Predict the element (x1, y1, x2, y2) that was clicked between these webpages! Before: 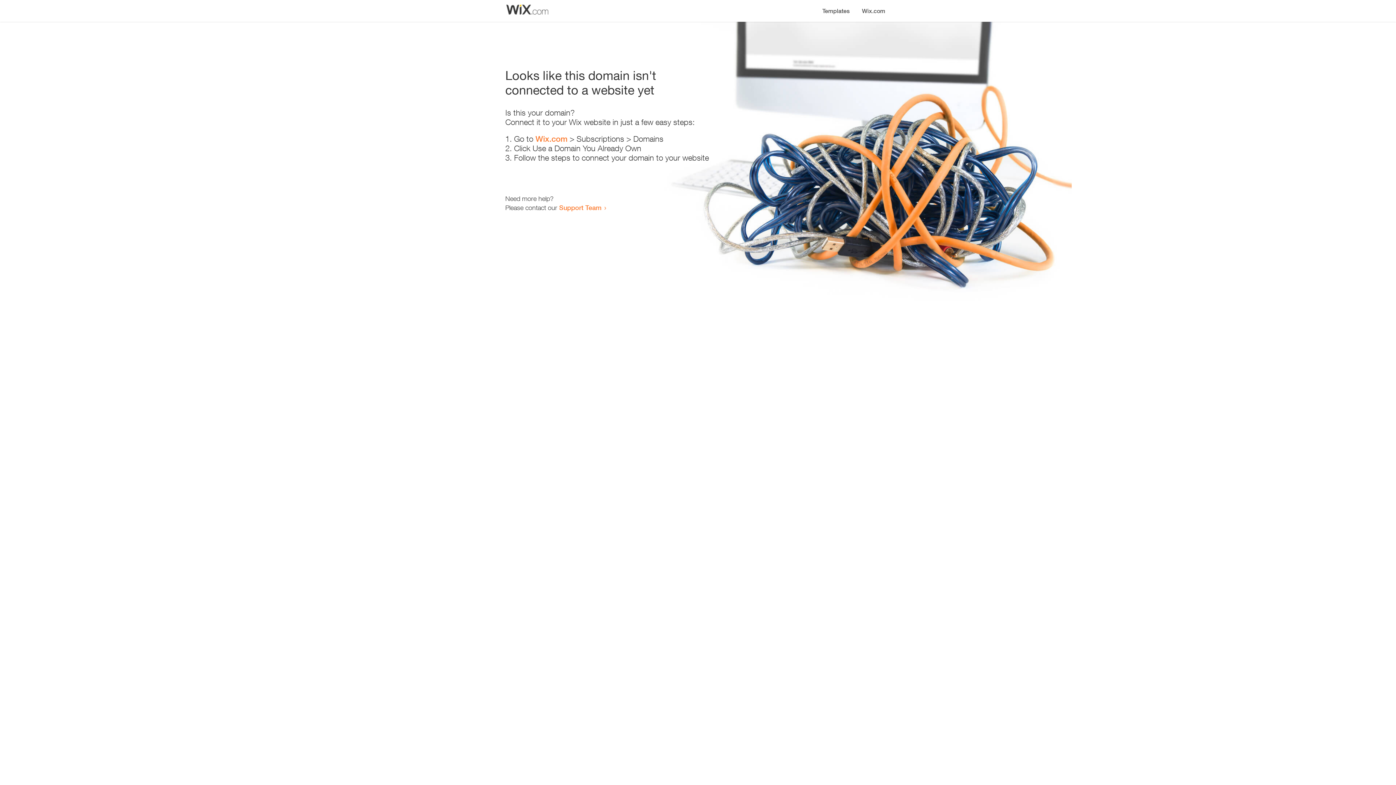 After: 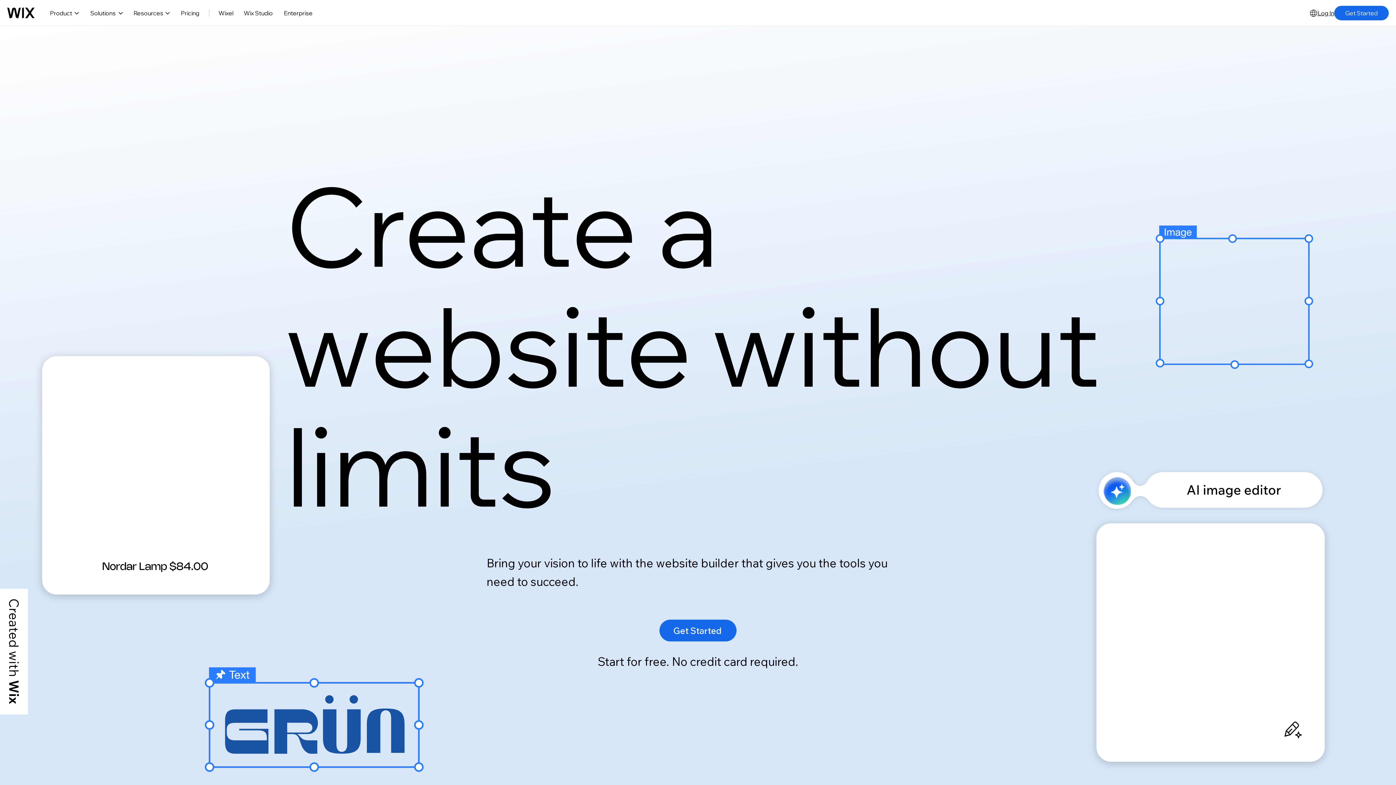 Action: bbox: (535, 134, 567, 143) label: Wix.com